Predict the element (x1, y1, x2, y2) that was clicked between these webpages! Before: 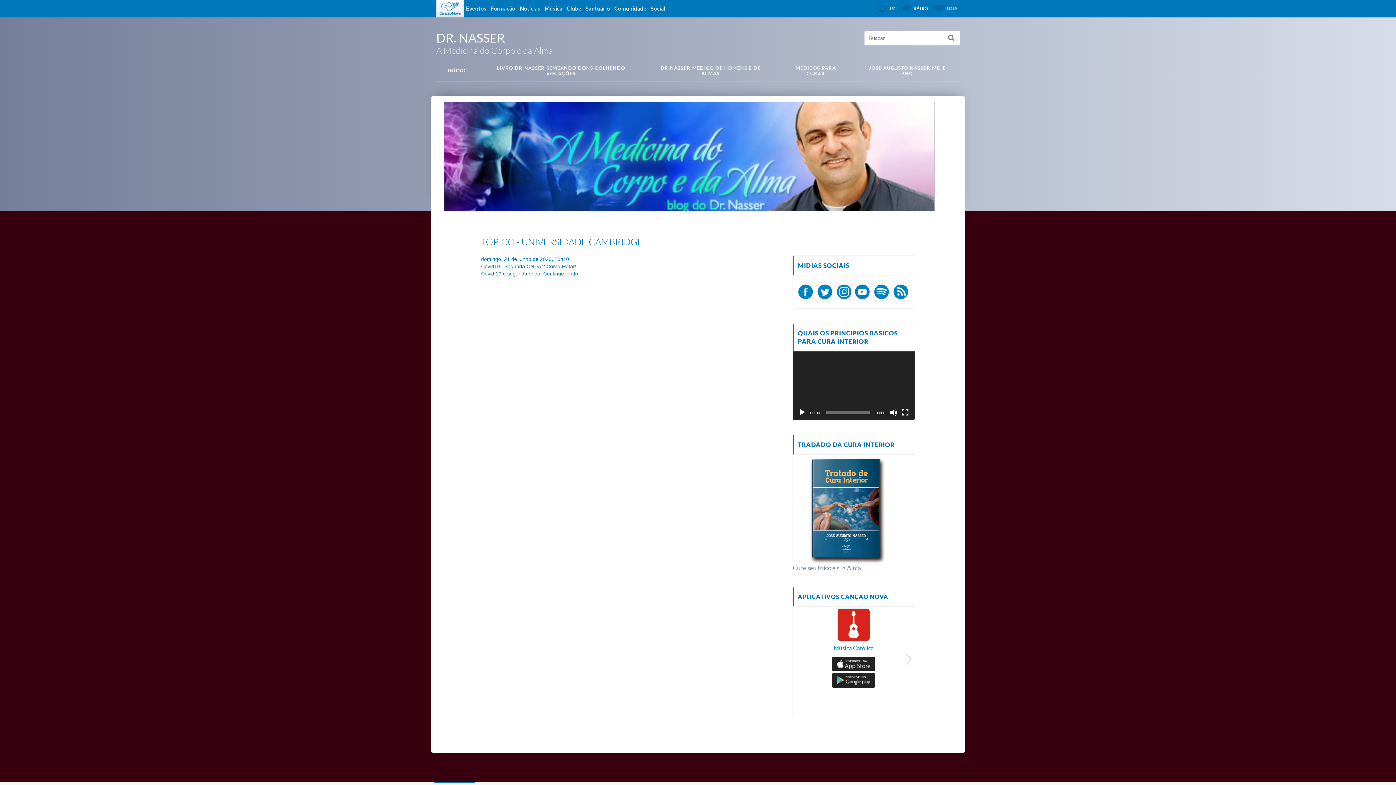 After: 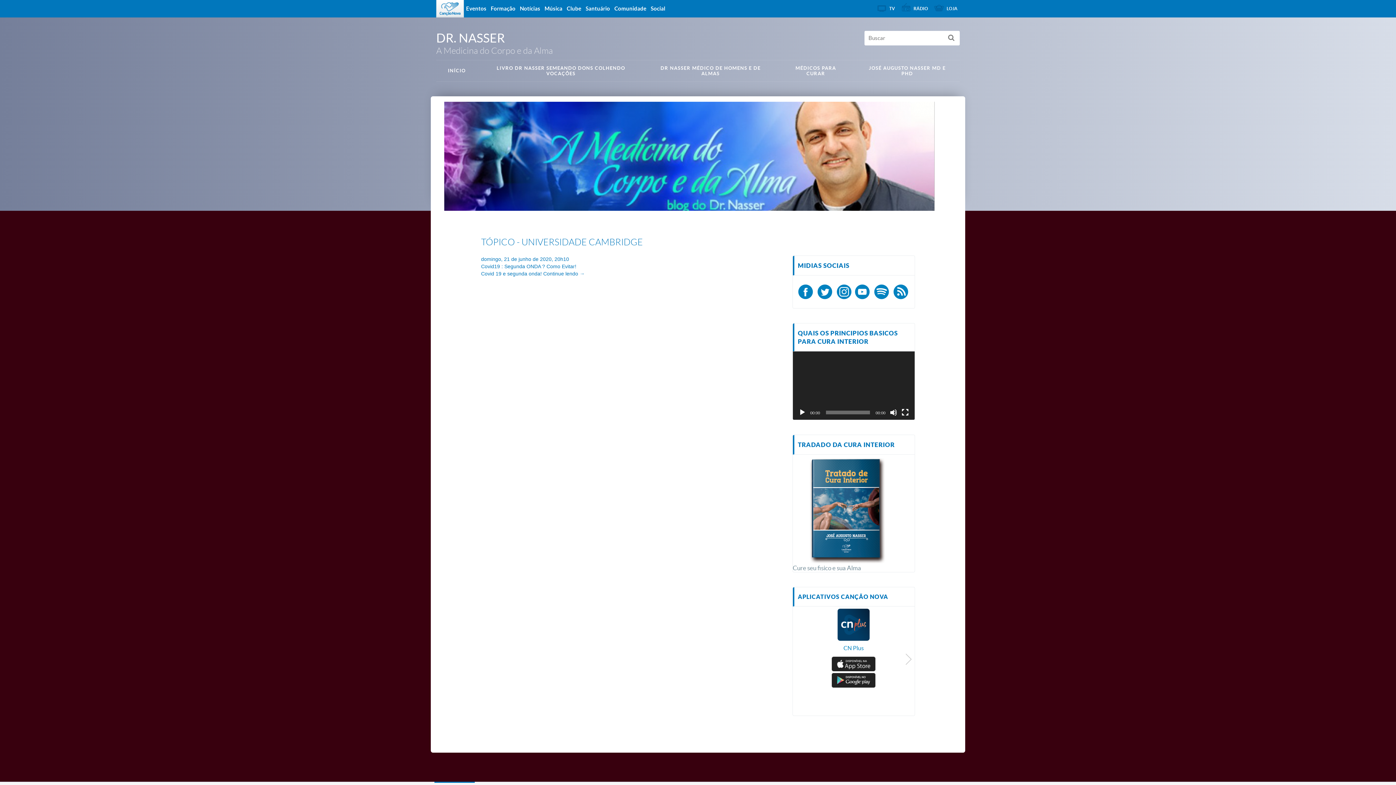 Action: bbox: (891, 287, 910, 294)